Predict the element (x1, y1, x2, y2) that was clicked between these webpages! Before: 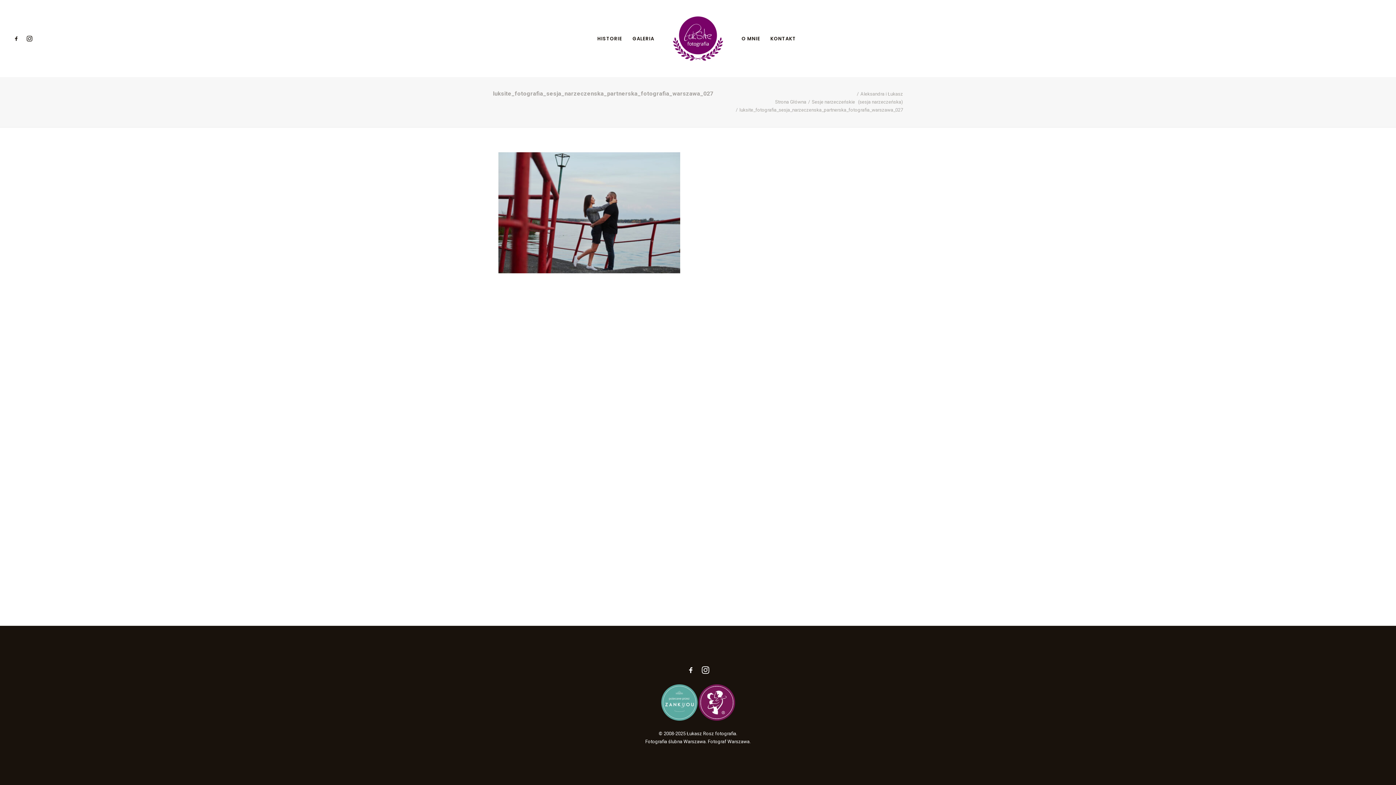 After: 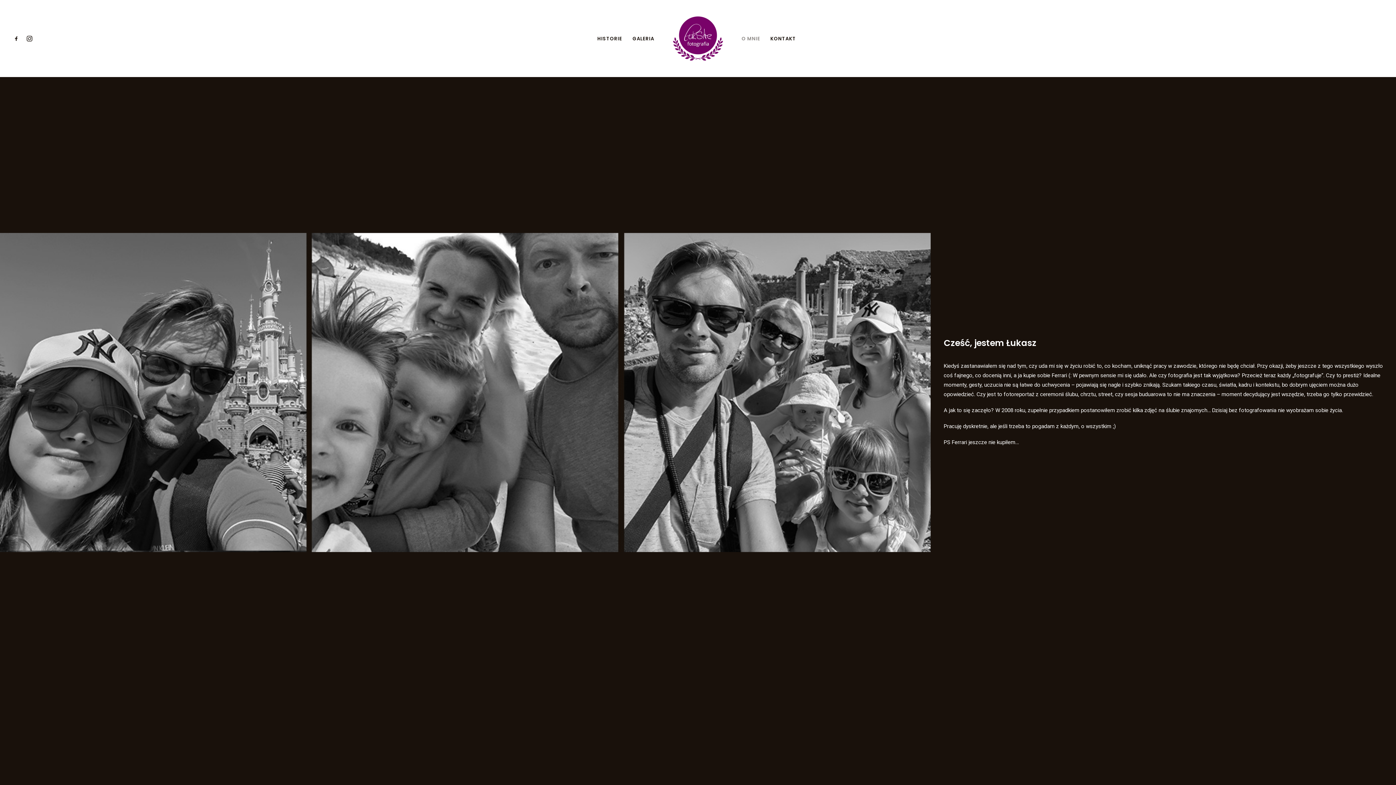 Action: bbox: (736, 0, 765, 77) label: O MNIE